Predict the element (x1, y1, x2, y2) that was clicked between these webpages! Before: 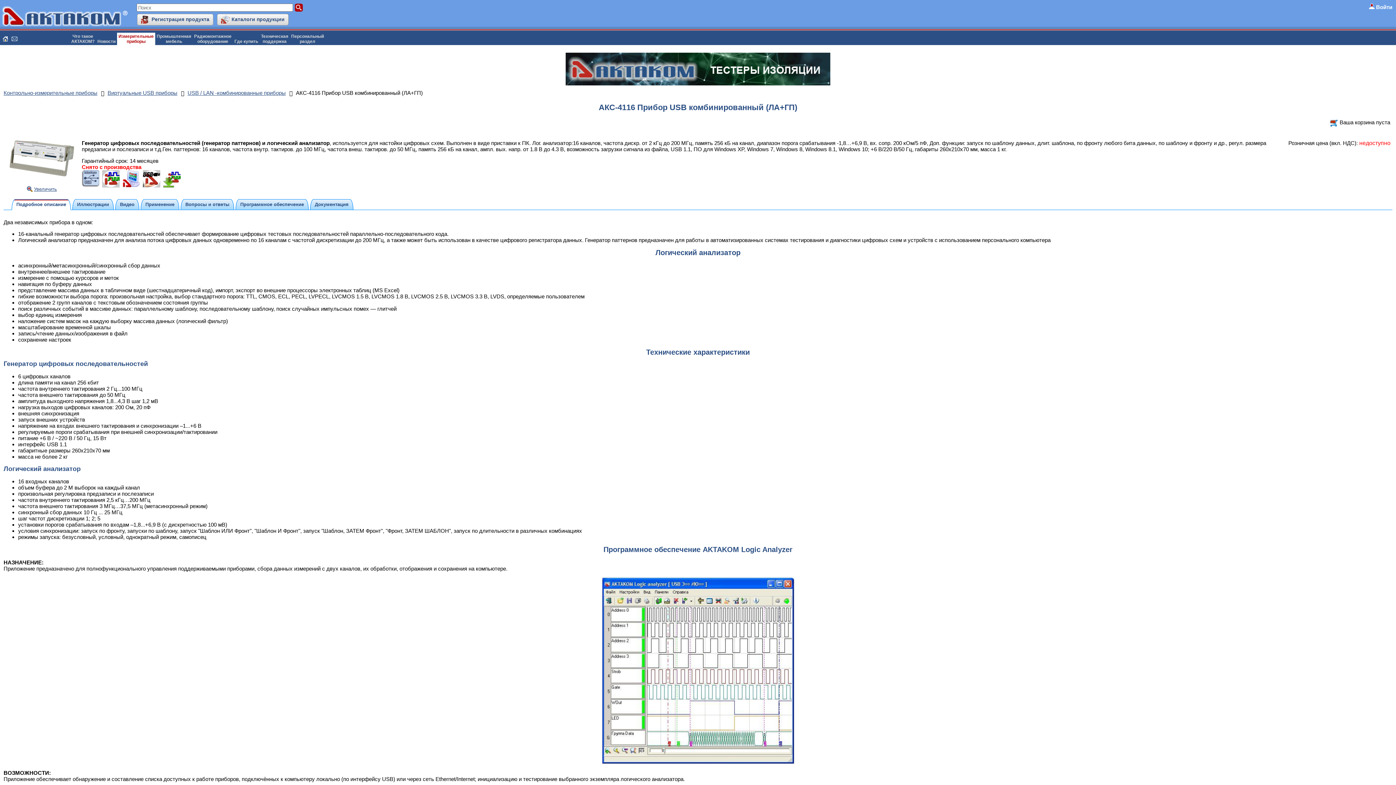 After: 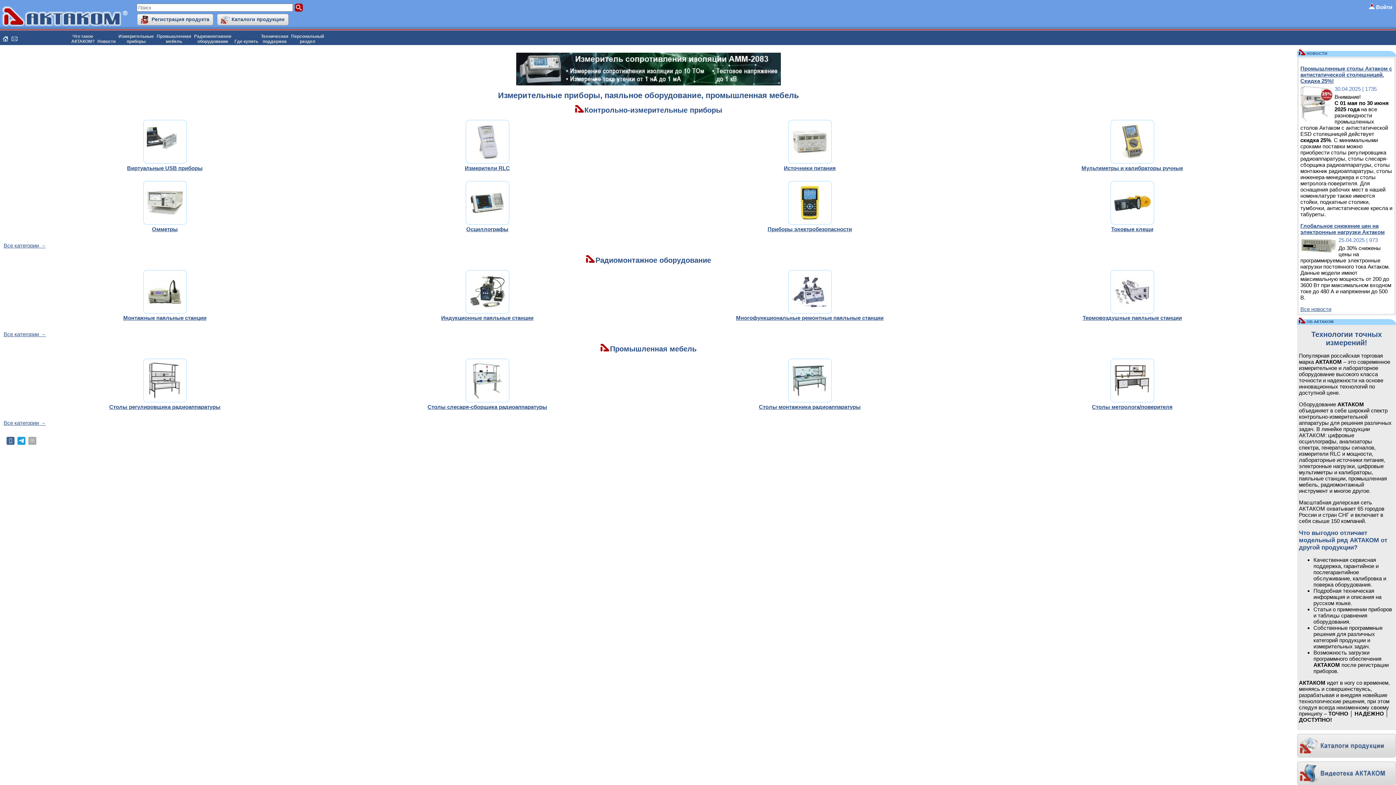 Action: bbox: (1, 35, 9, 42)